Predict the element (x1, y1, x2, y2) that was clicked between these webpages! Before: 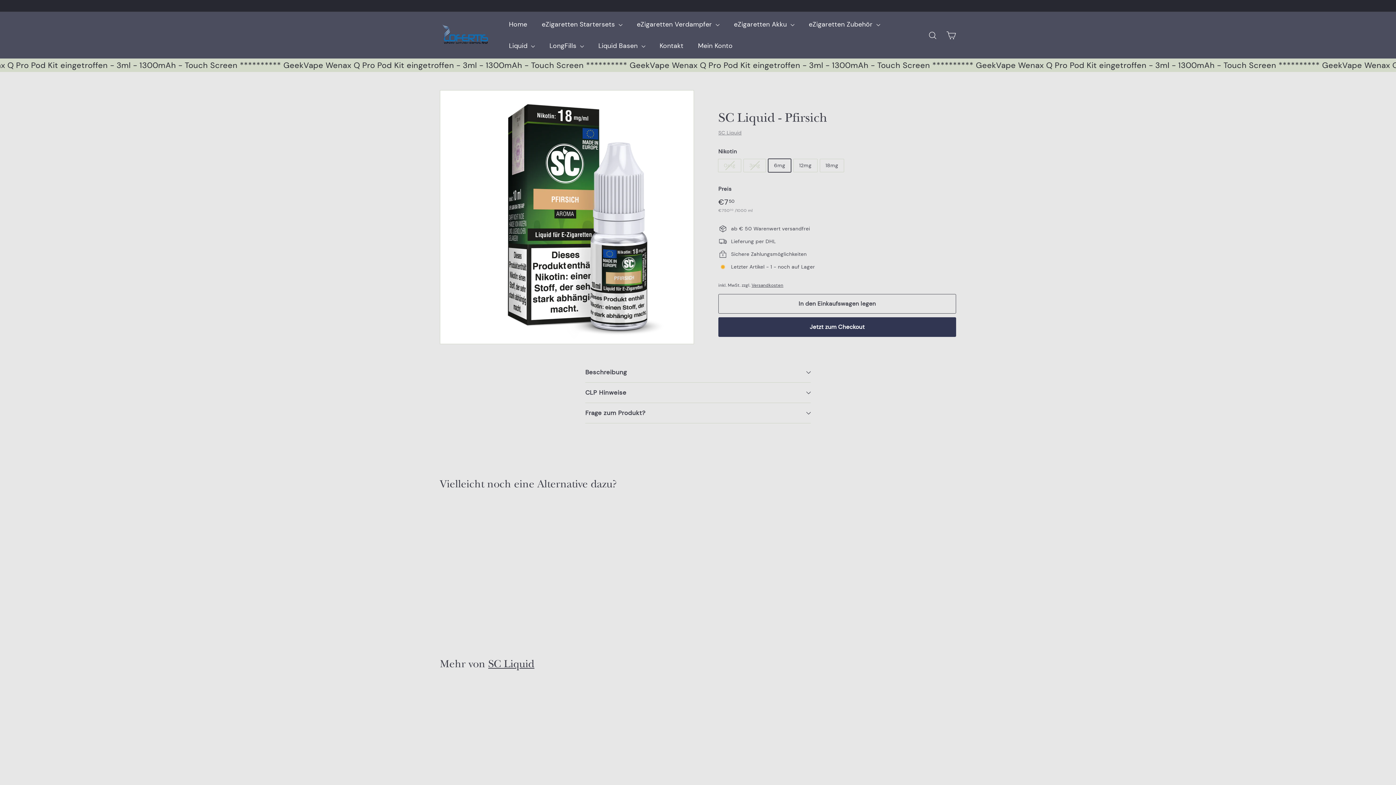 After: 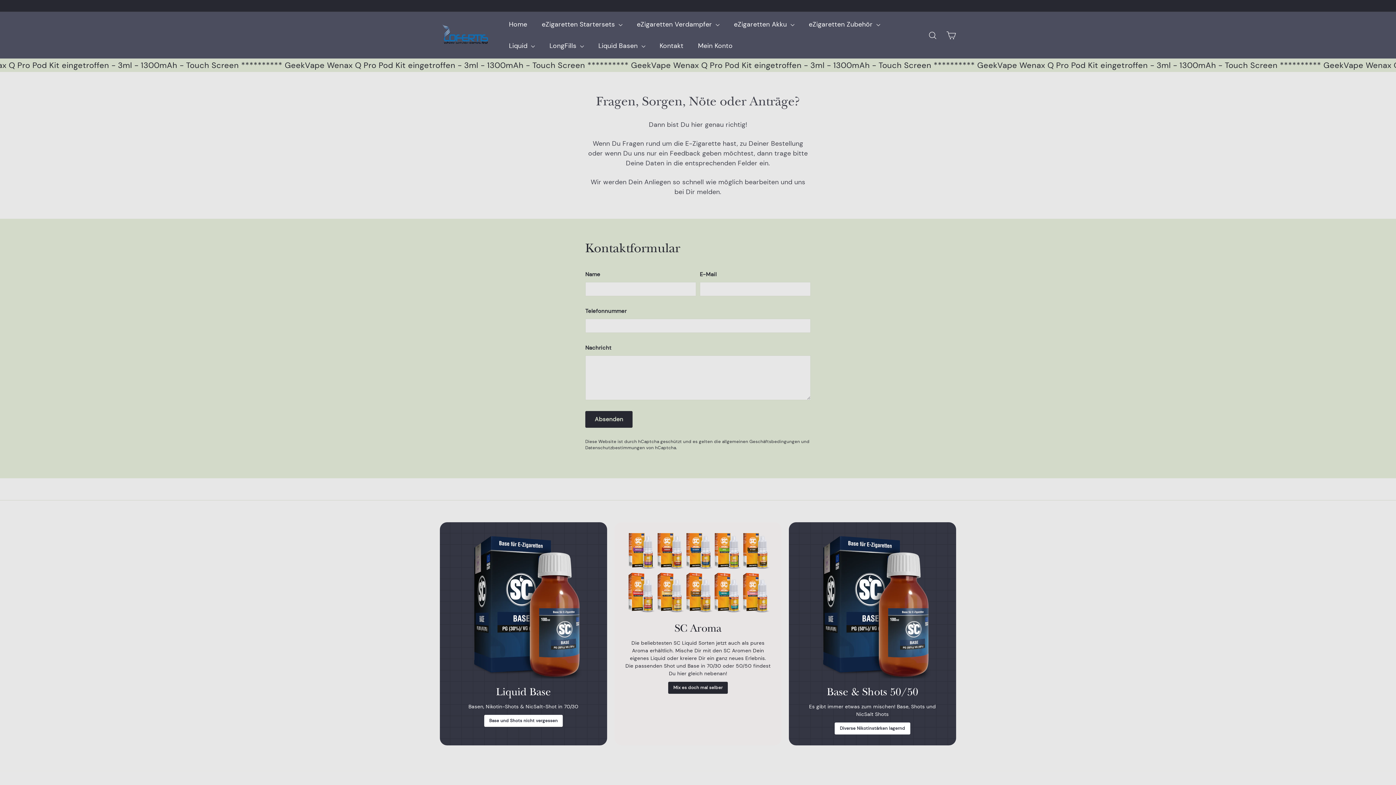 Action: bbox: (652, 35, 690, 56) label: Kontakt